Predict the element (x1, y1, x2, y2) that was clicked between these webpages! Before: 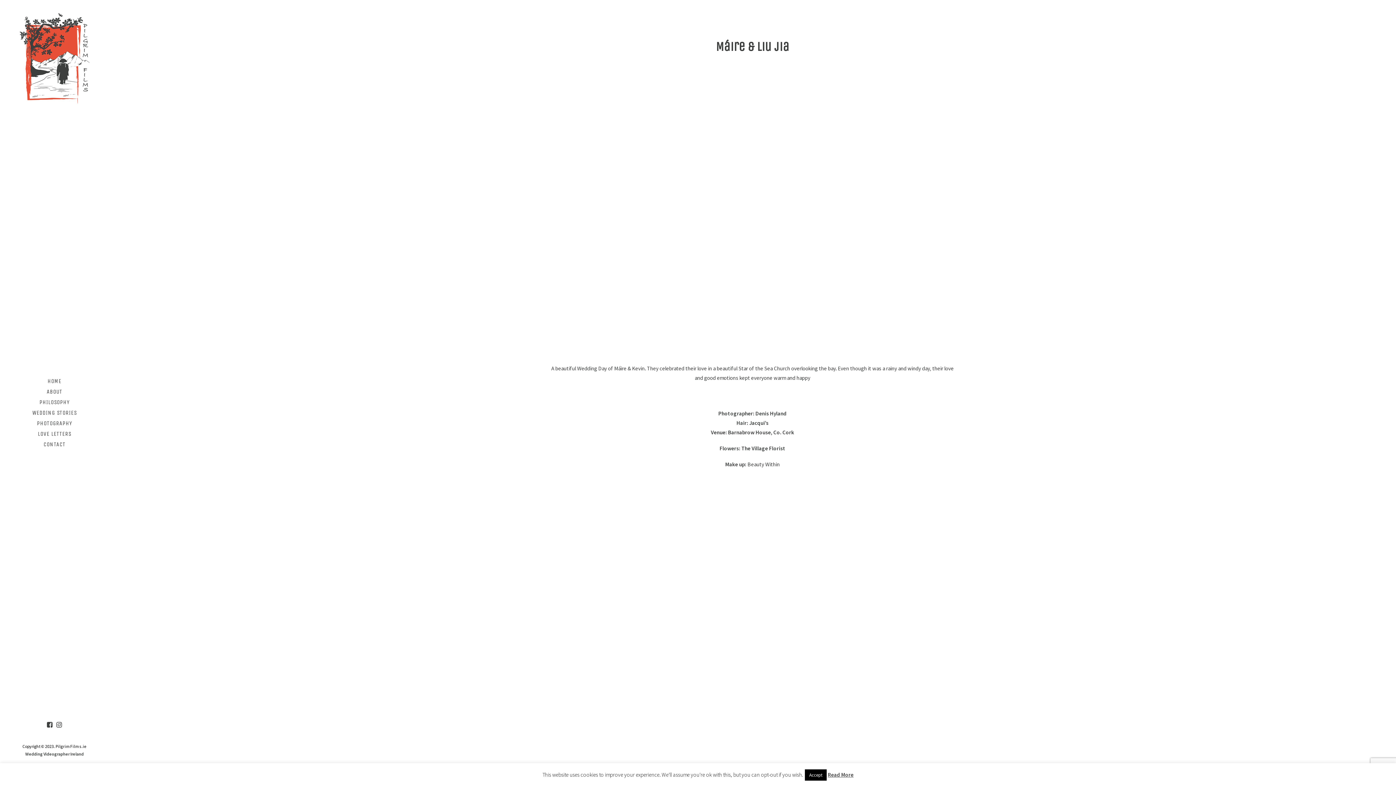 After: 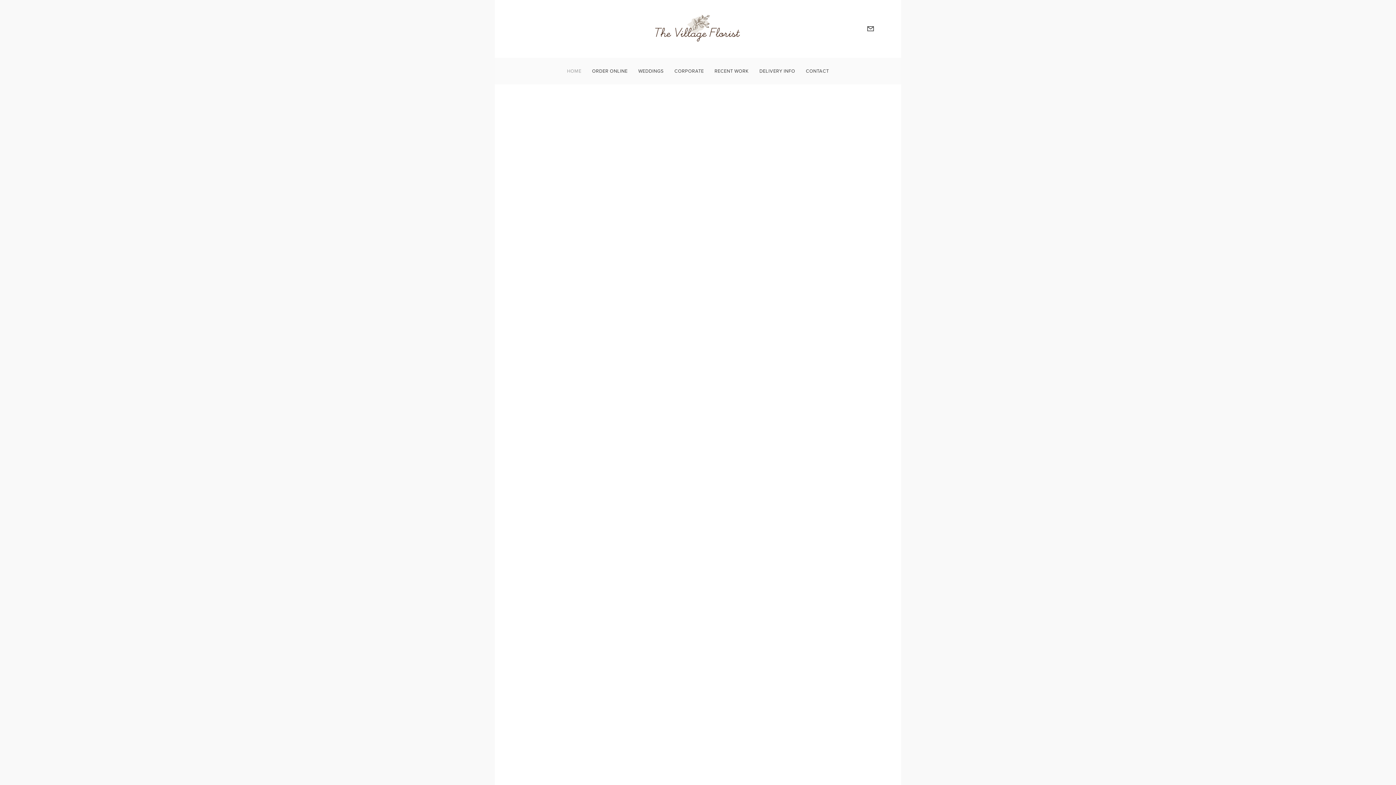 Action: bbox: (741, 445, 785, 452) label: The Village Florist